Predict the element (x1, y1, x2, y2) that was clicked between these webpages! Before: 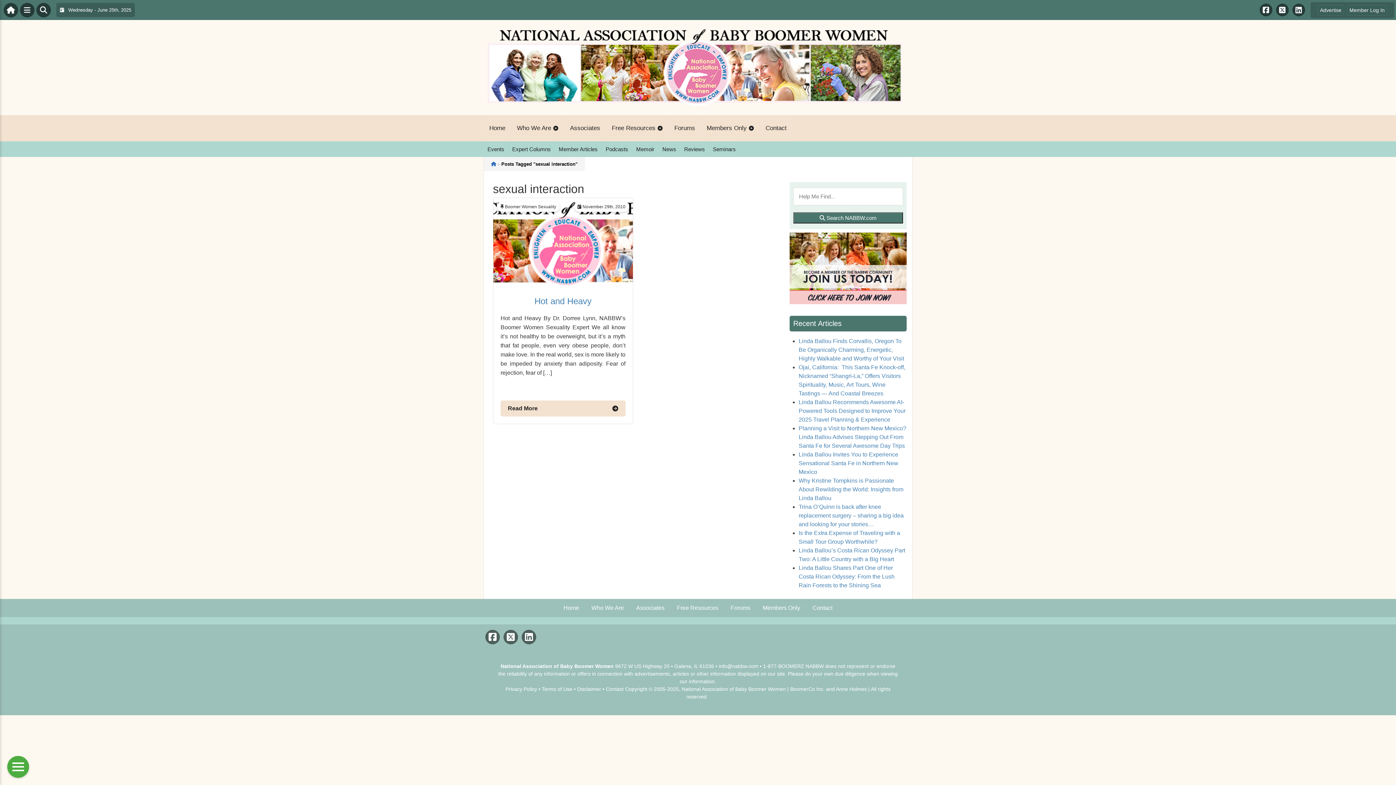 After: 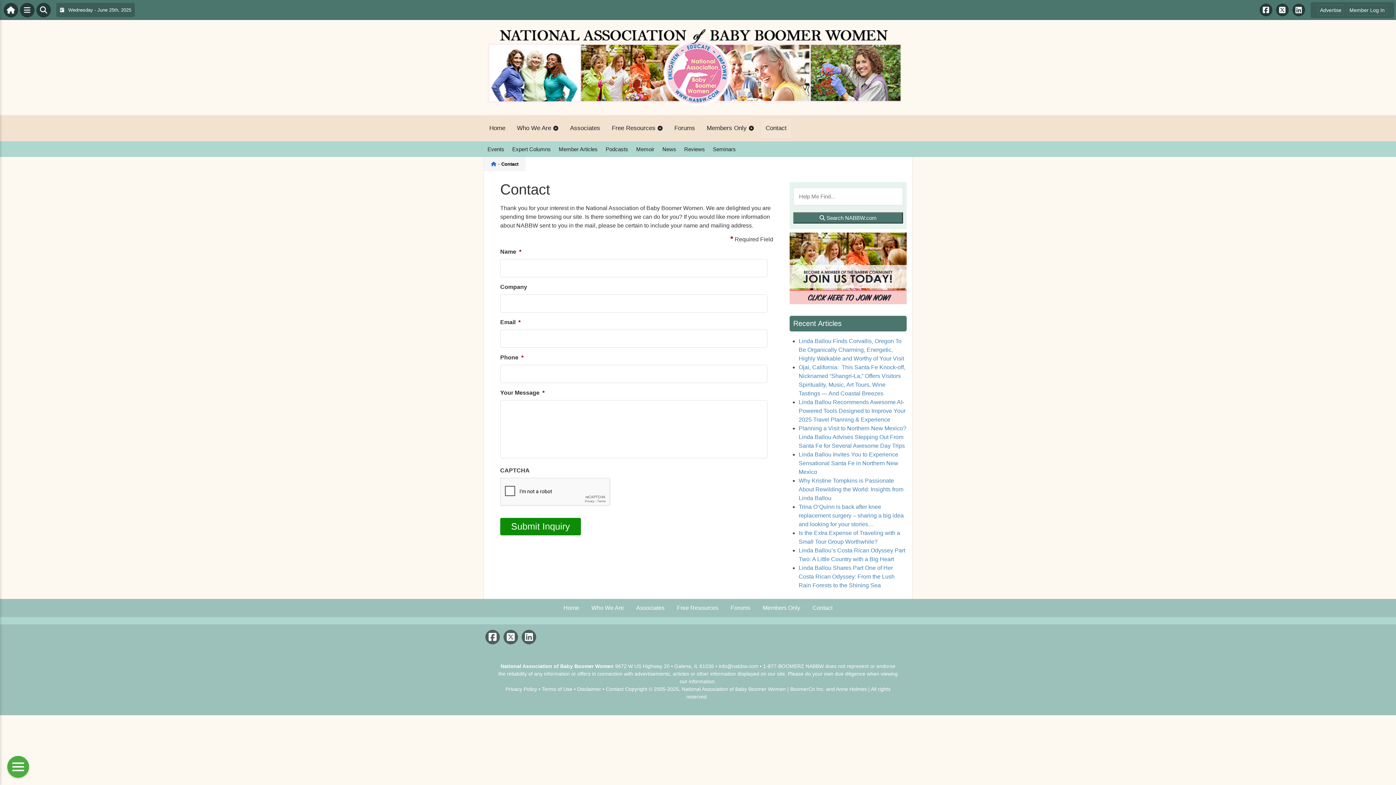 Action: bbox: (761, 119, 790, 137) label: Contact